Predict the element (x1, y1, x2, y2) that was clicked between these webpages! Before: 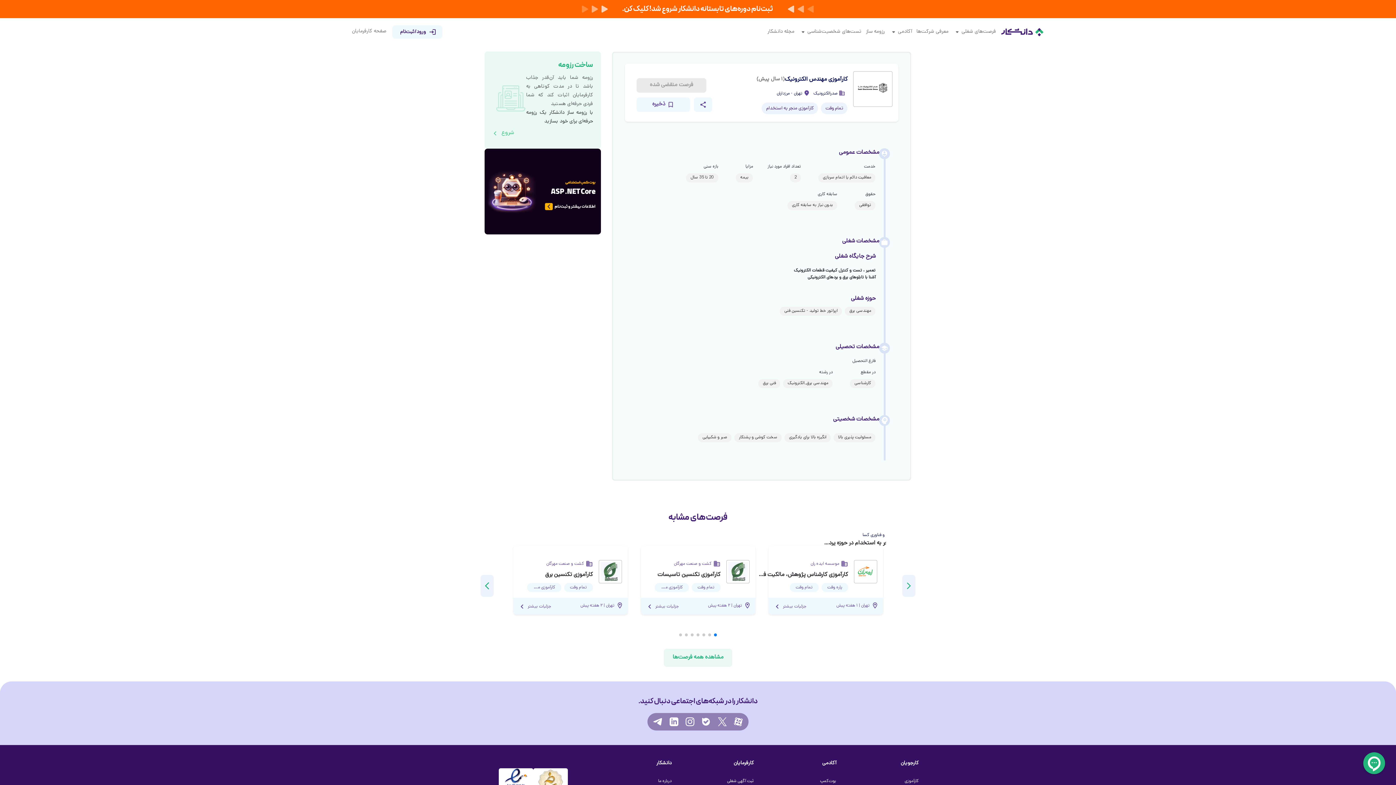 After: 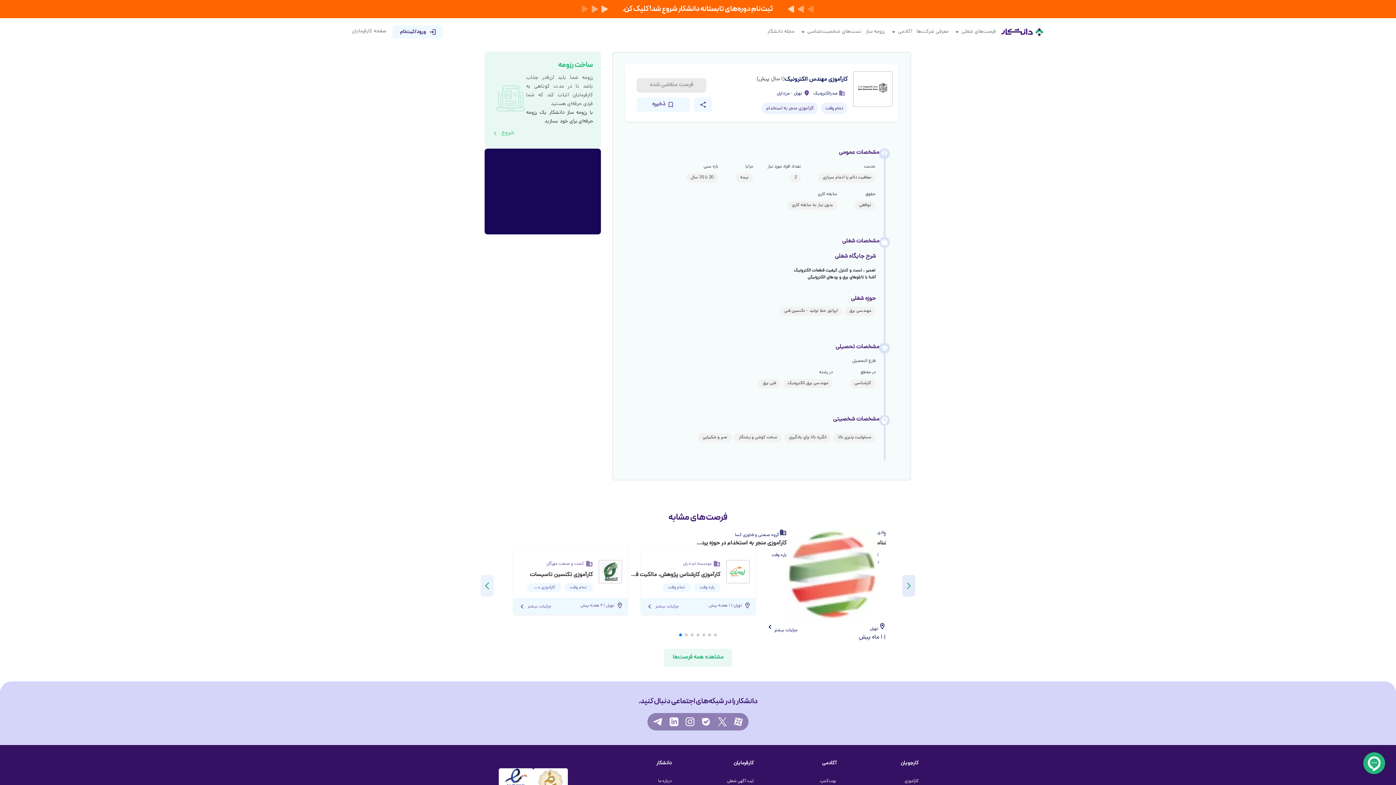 Action: bbox: (902, 575, 915, 597)